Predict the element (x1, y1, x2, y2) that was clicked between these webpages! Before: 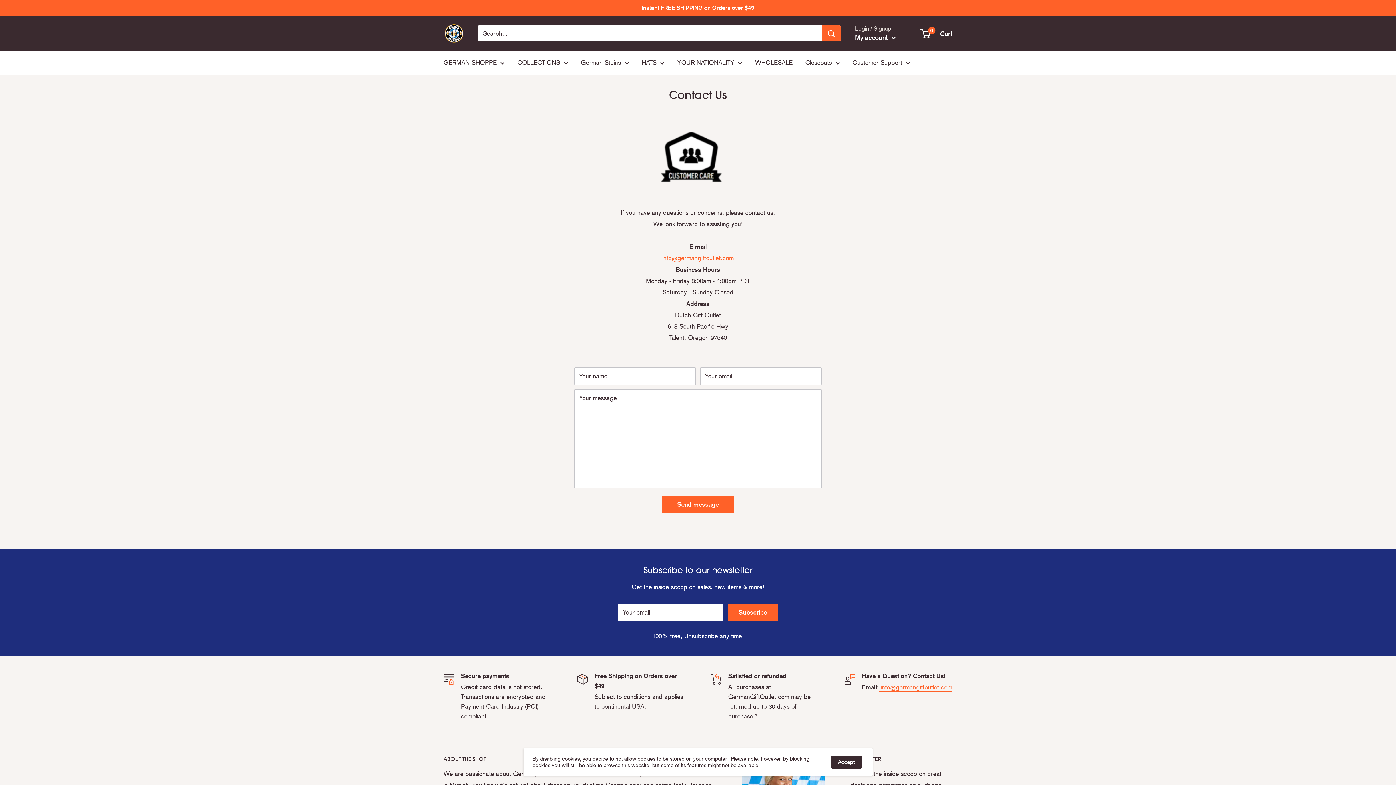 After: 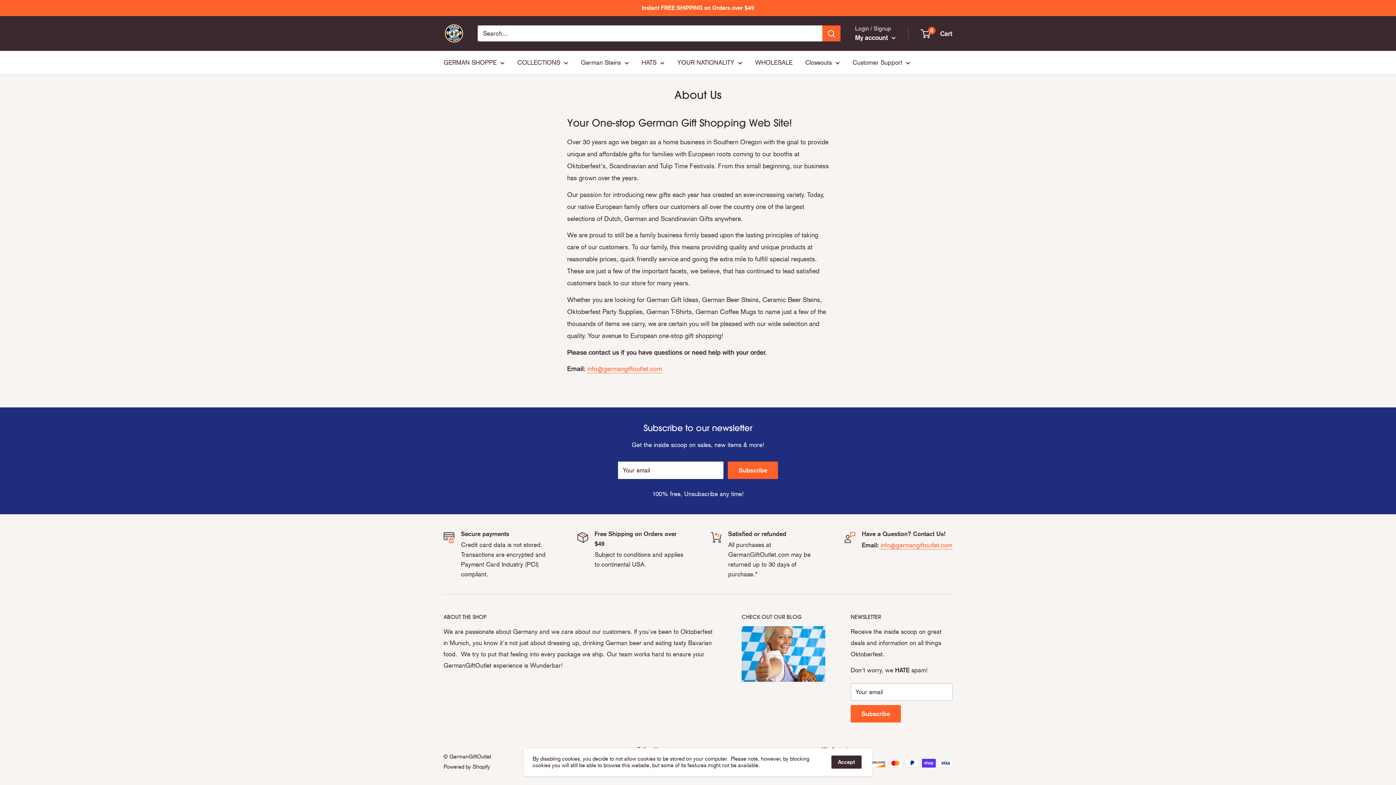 Action: bbox: (852, 57, 910, 68) label: Customer Support